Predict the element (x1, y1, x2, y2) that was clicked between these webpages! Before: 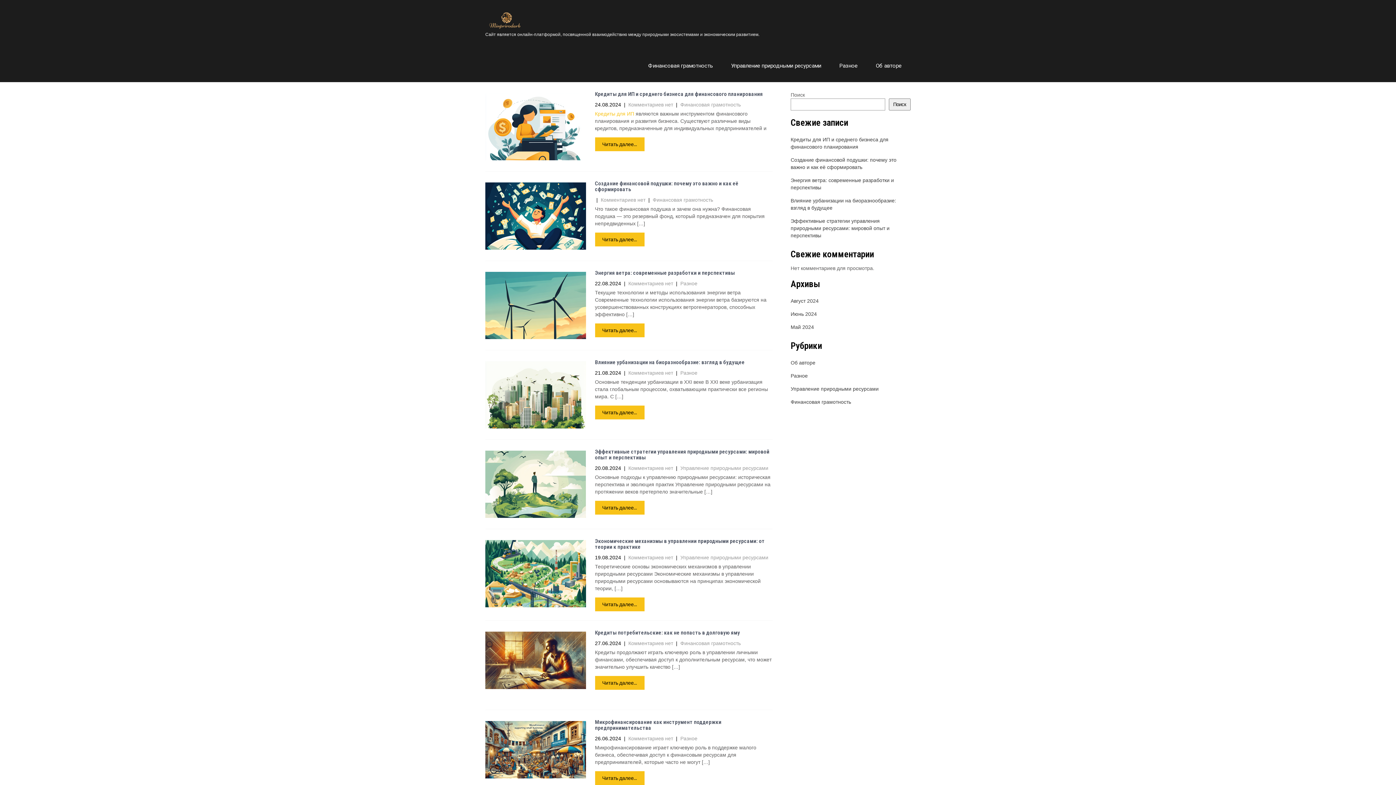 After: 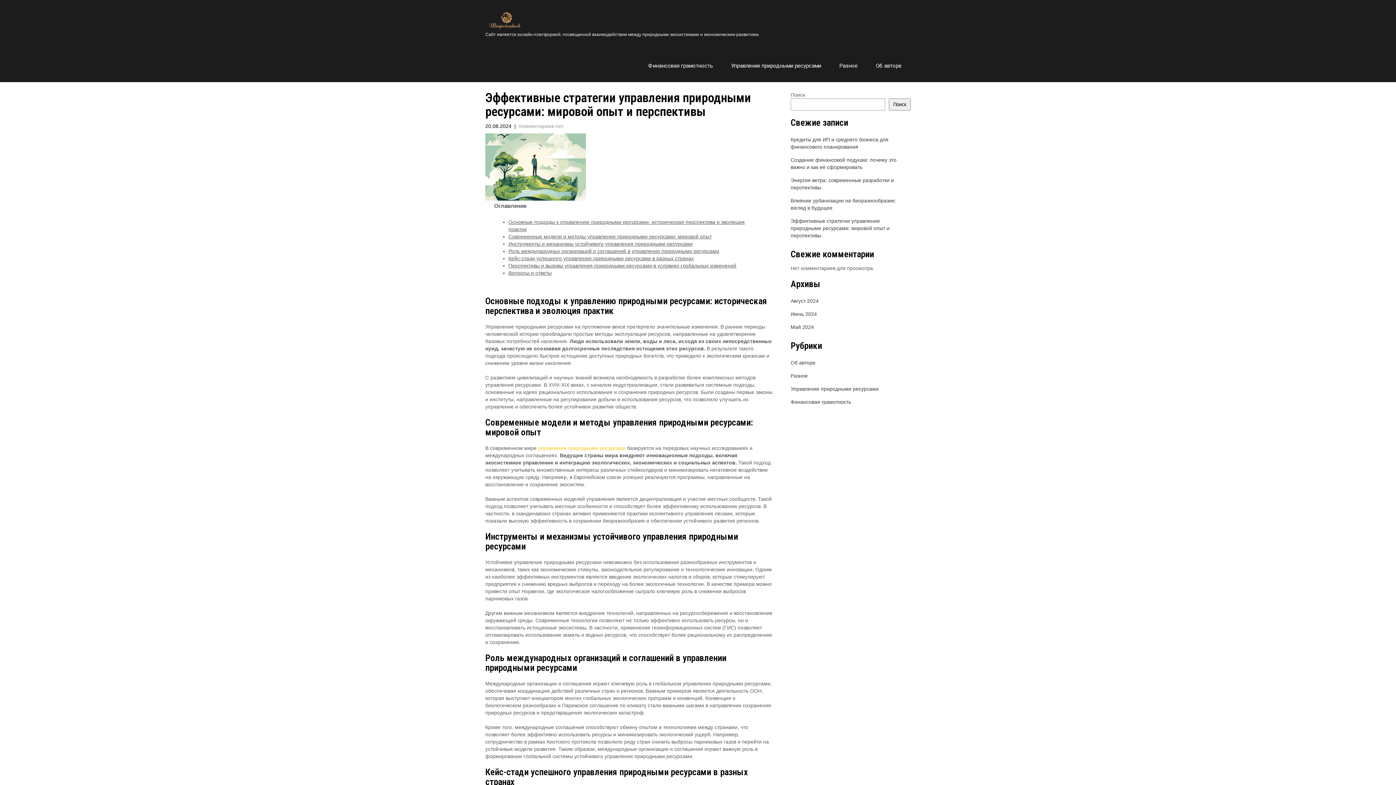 Action: bbox: (485, 497, 586, 503)